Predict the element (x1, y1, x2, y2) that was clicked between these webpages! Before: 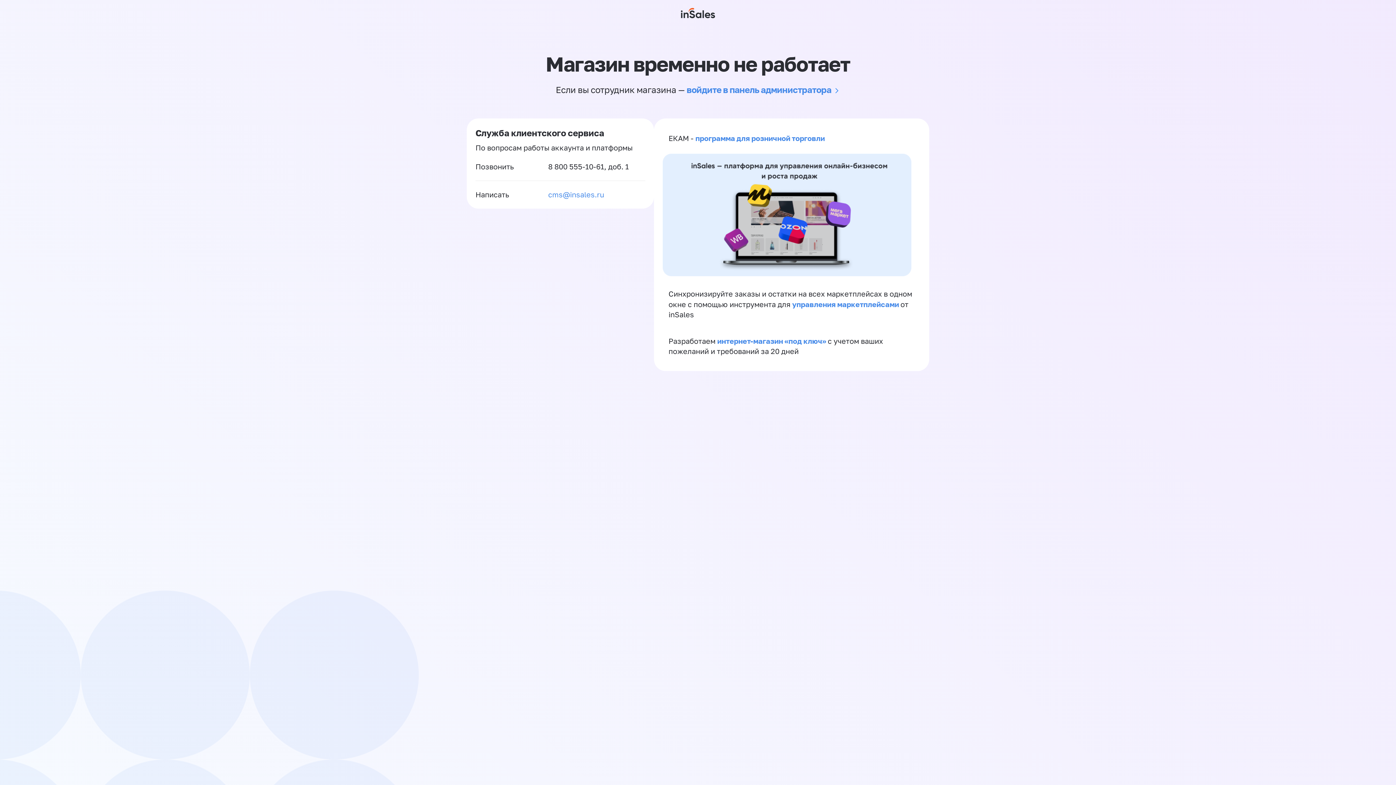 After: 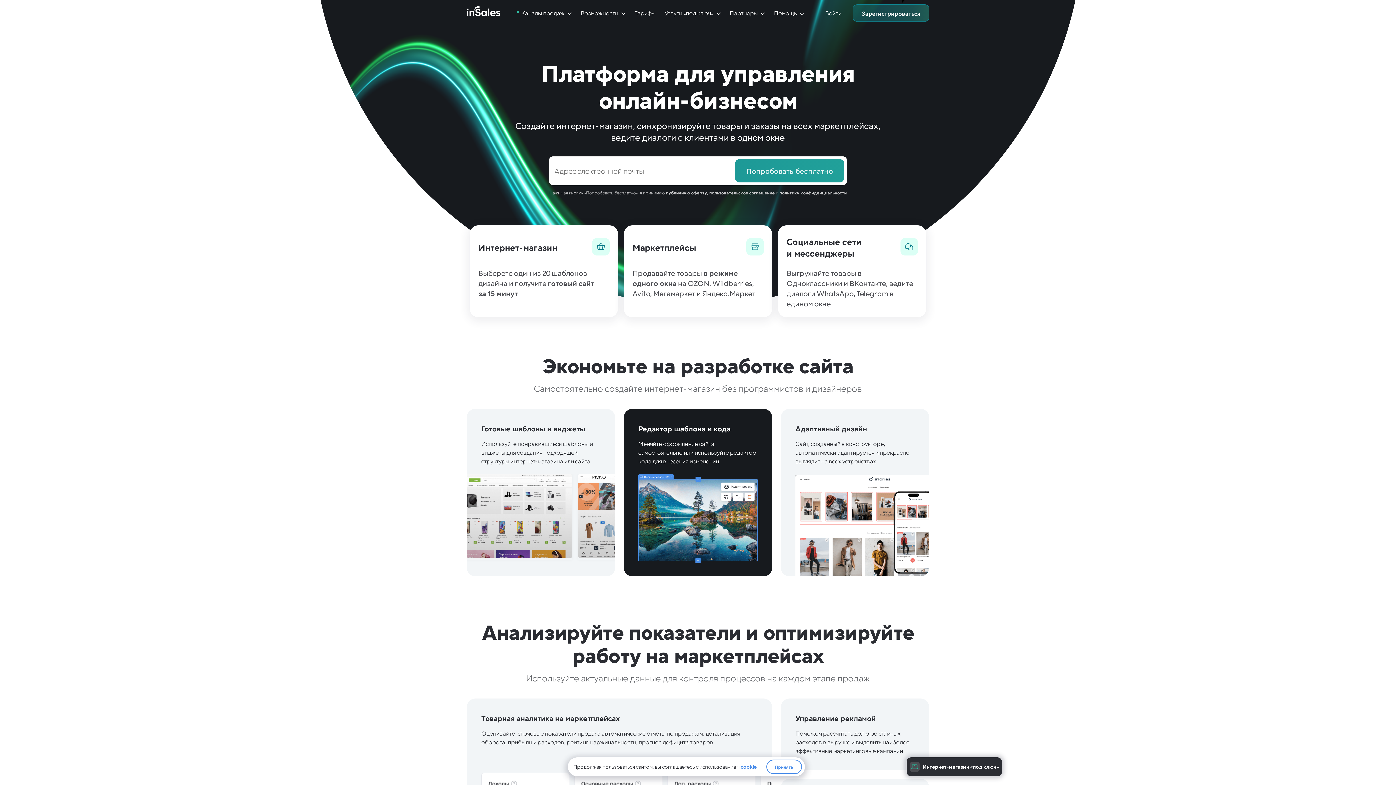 Action: bbox: (681, 0, 715, 26)